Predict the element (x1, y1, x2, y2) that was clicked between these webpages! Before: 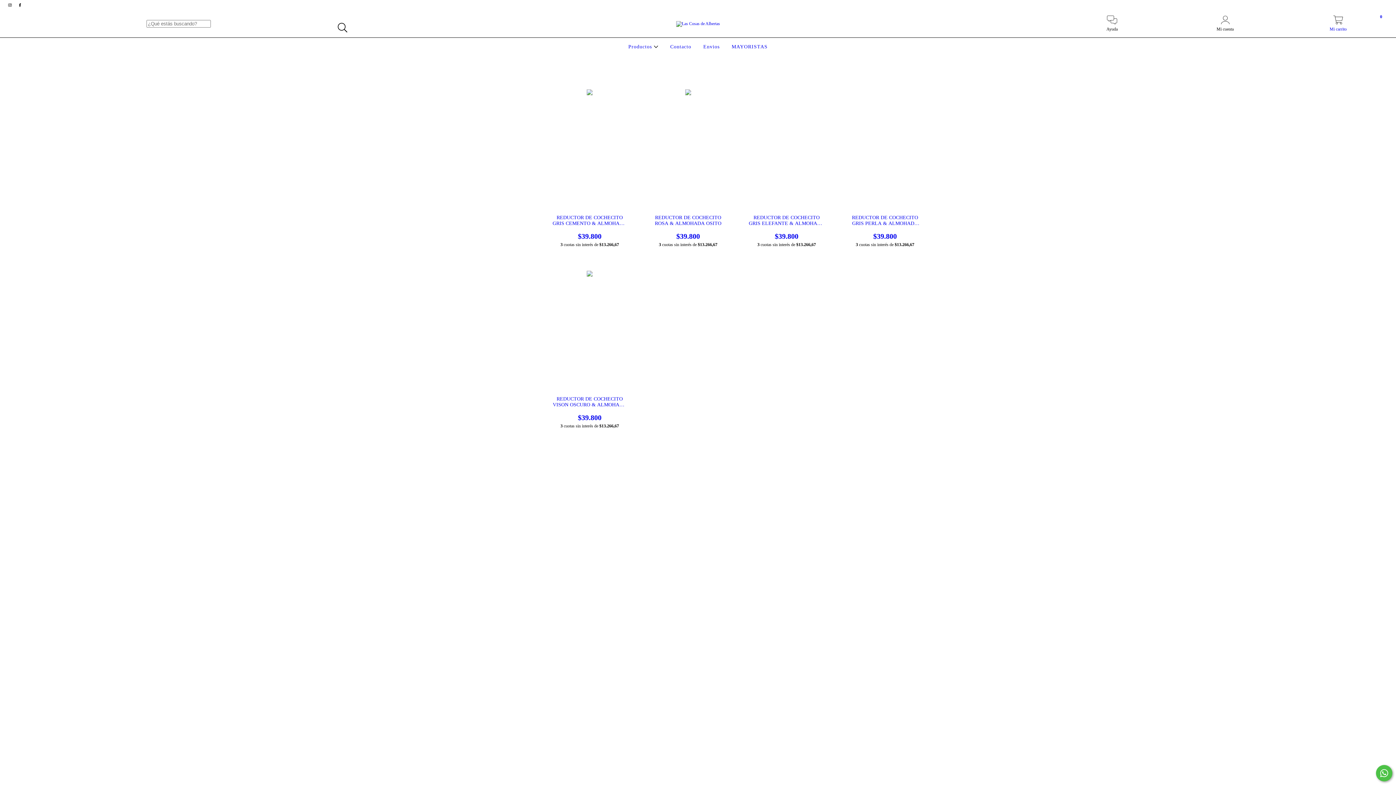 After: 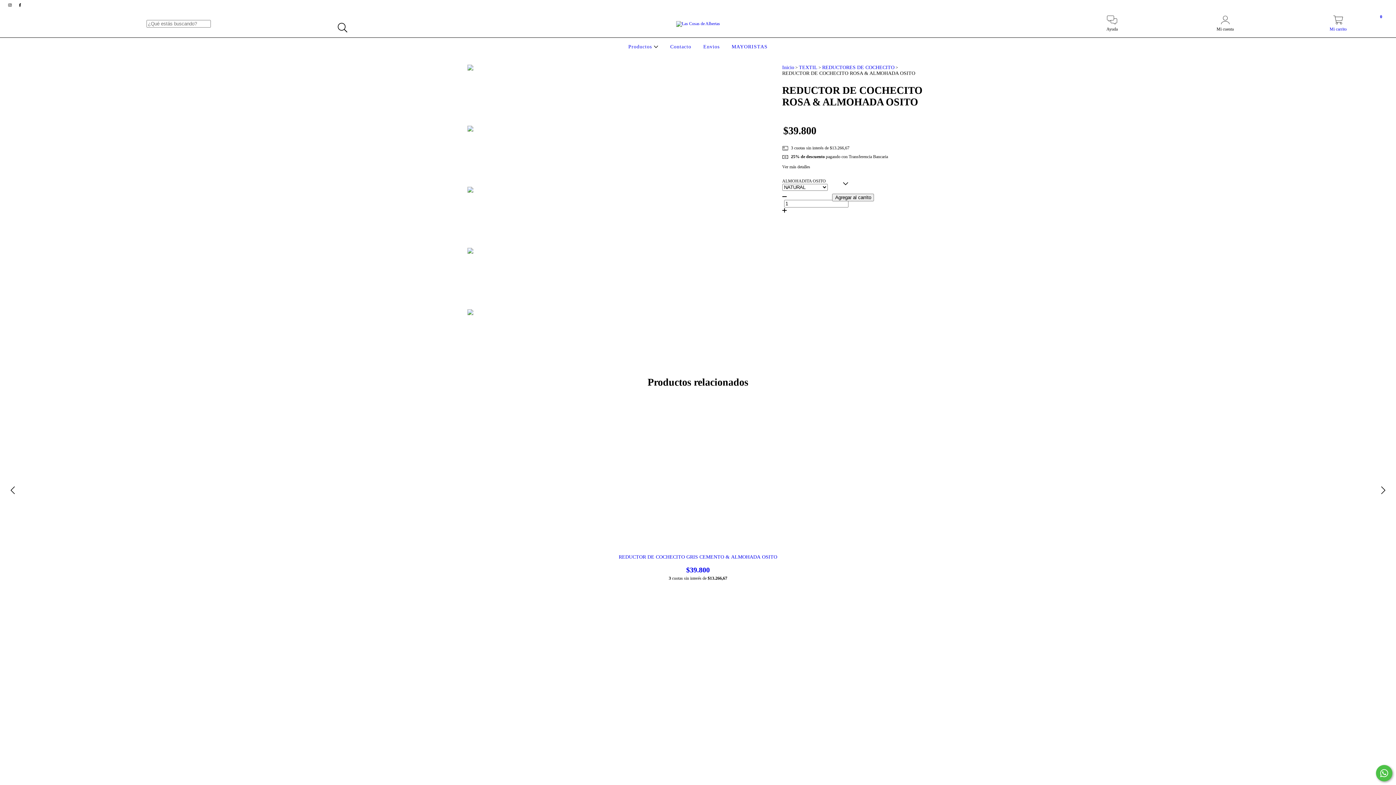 Action: bbox: (650, 214, 726, 240) label: REDUCTOR DE COCHECITO ROSA & ALMOHADA OSITO